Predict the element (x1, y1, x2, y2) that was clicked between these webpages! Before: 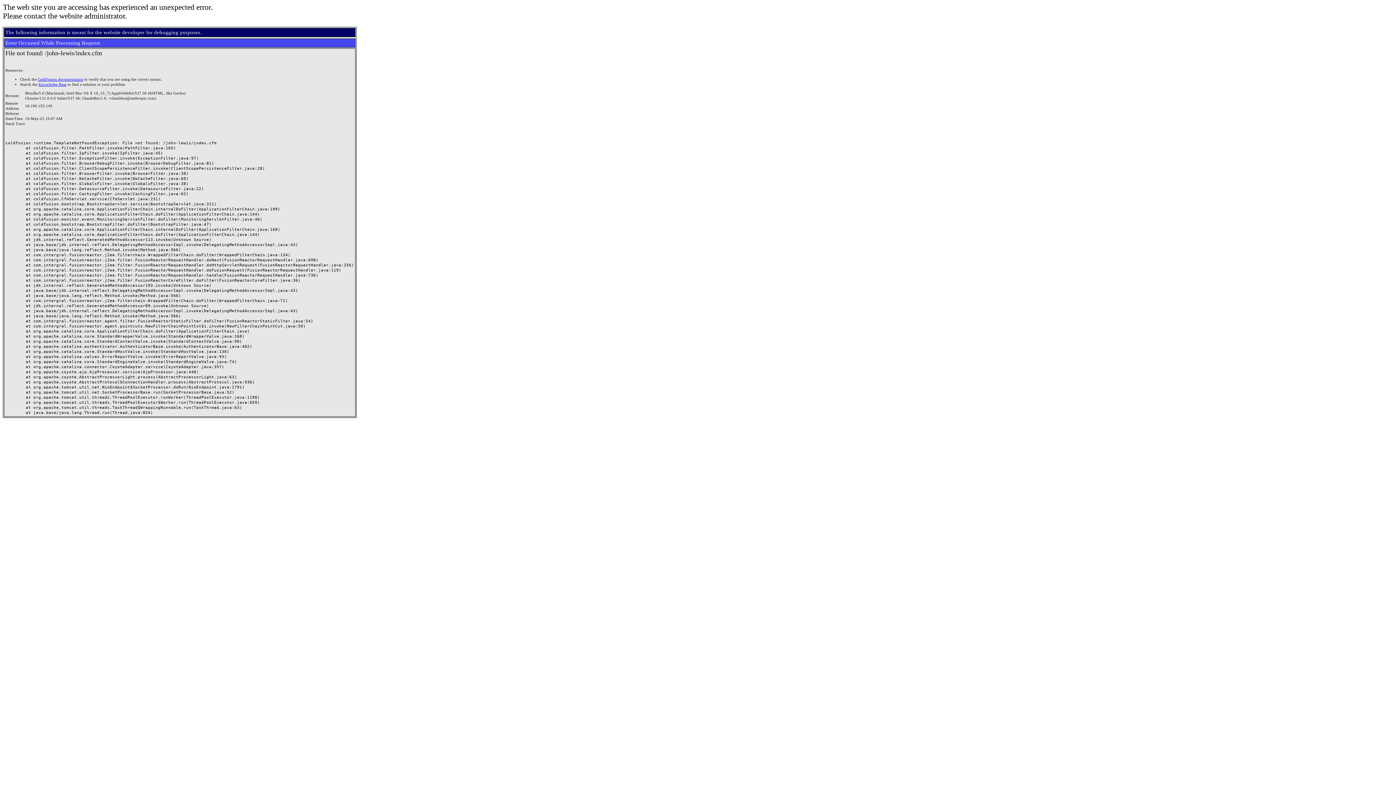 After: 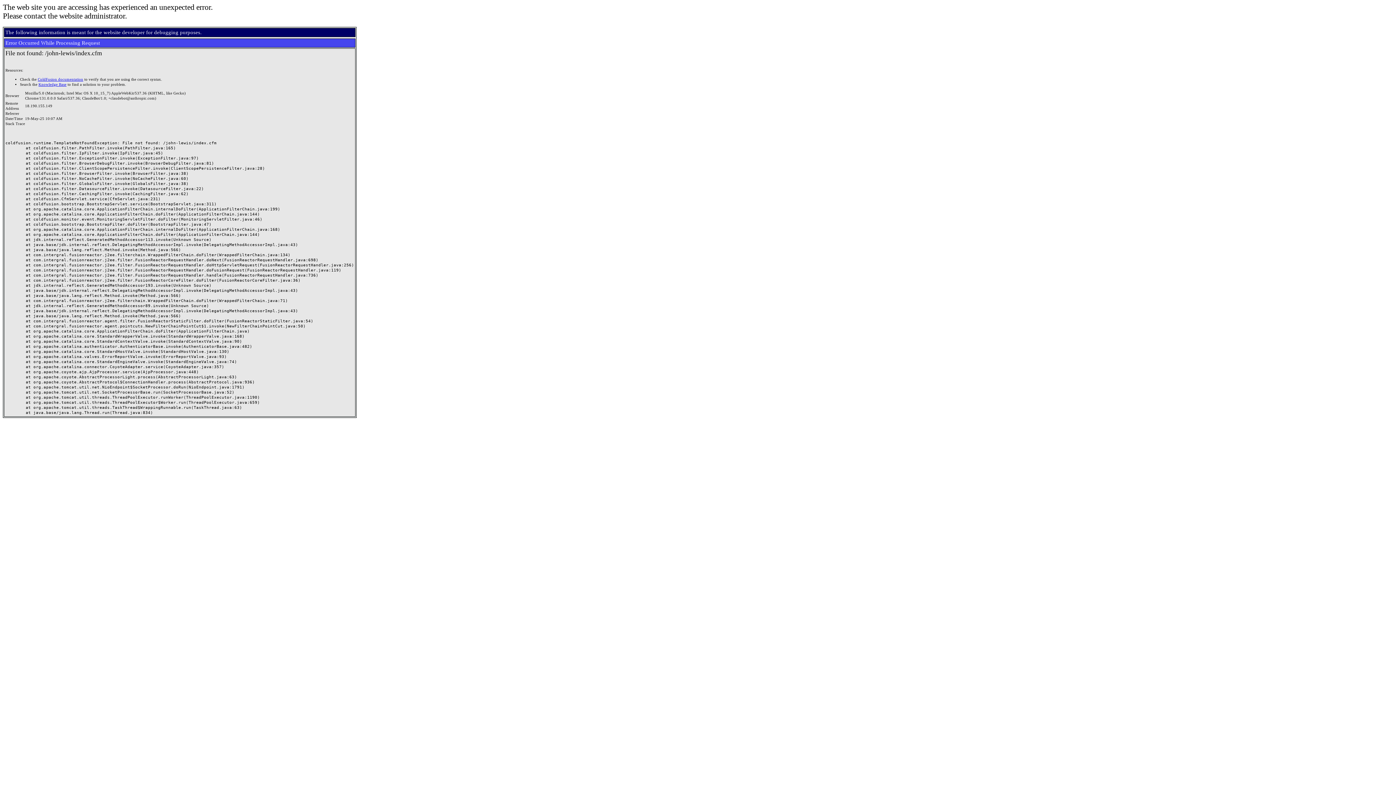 Action: label: ColdFusion documentation bbox: (37, 77, 83, 81)